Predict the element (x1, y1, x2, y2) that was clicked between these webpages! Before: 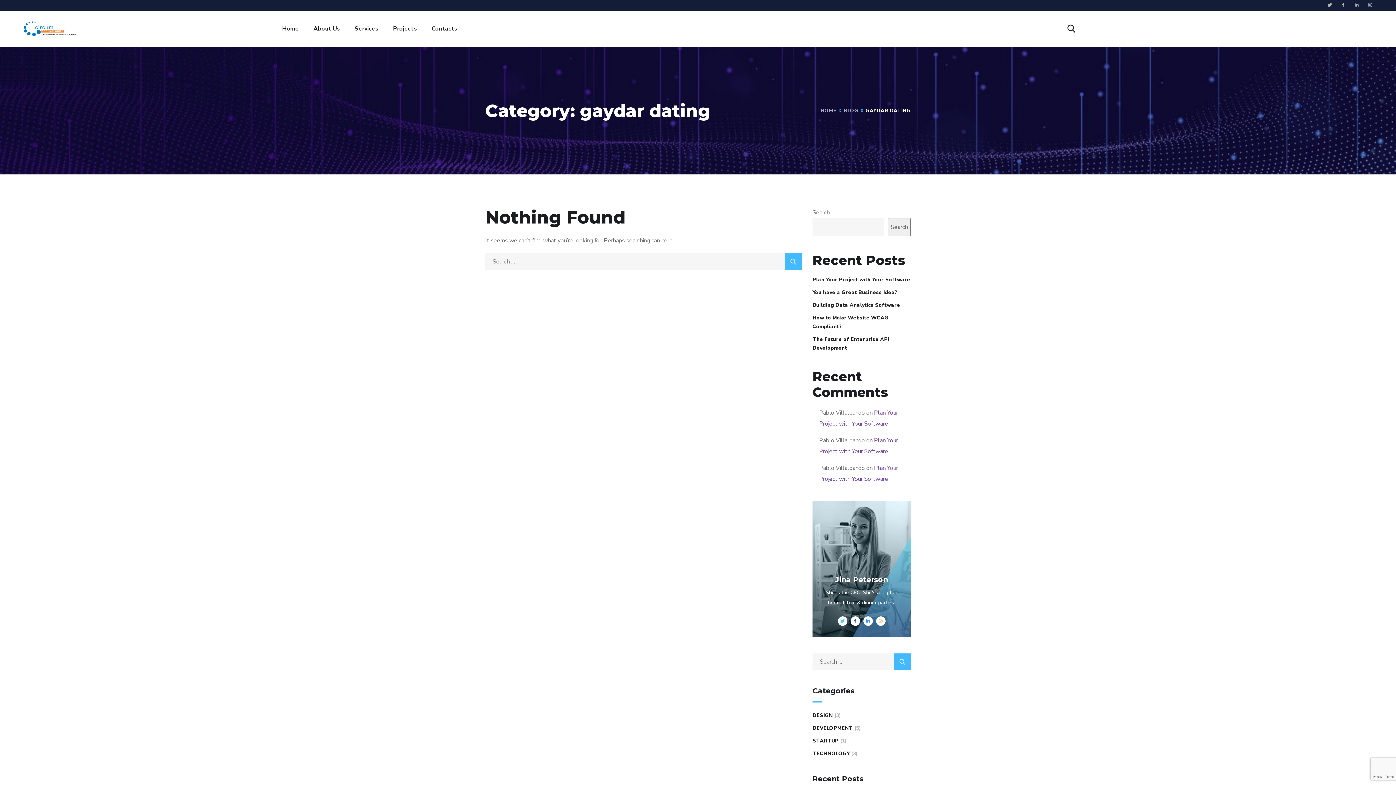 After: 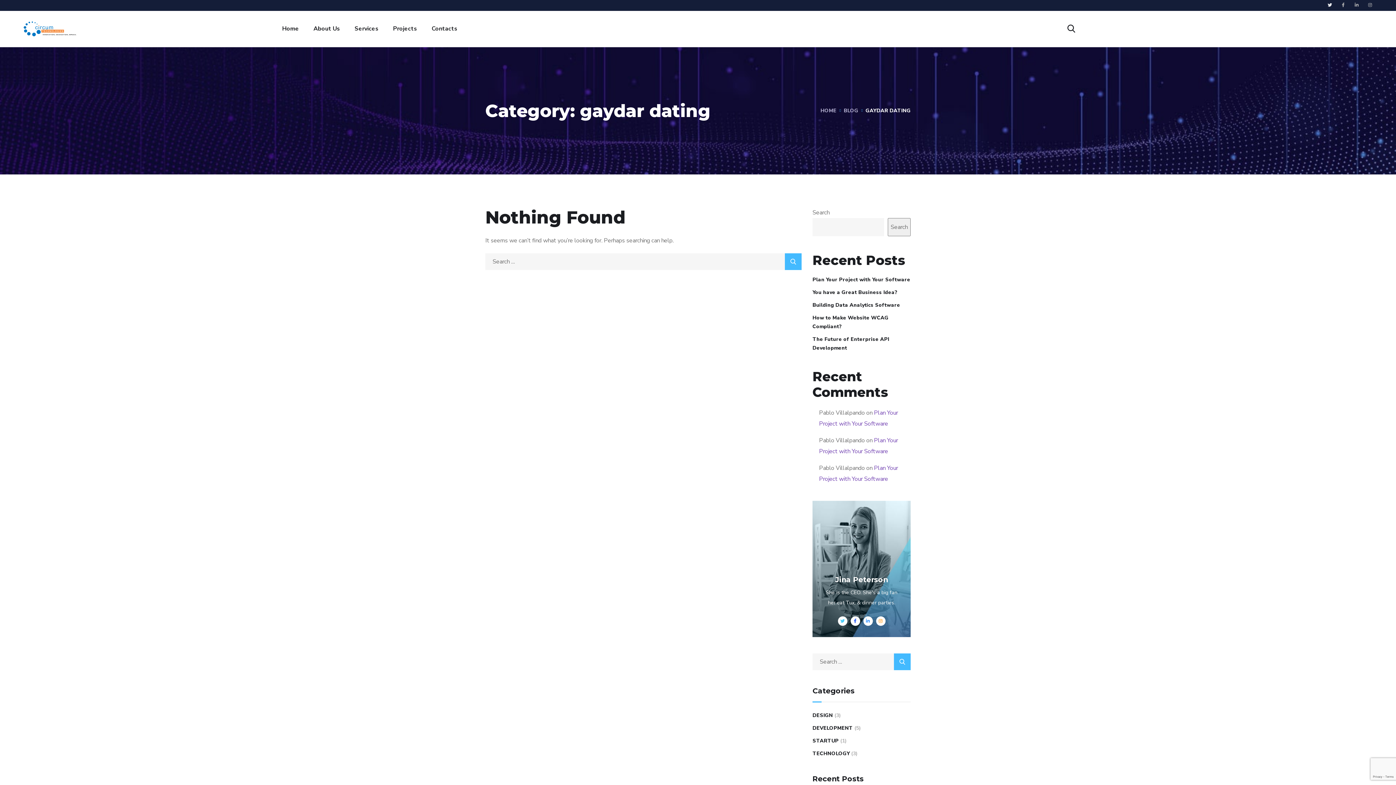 Action: label: Twitter bbox: (1327, 2, 1332, 7)